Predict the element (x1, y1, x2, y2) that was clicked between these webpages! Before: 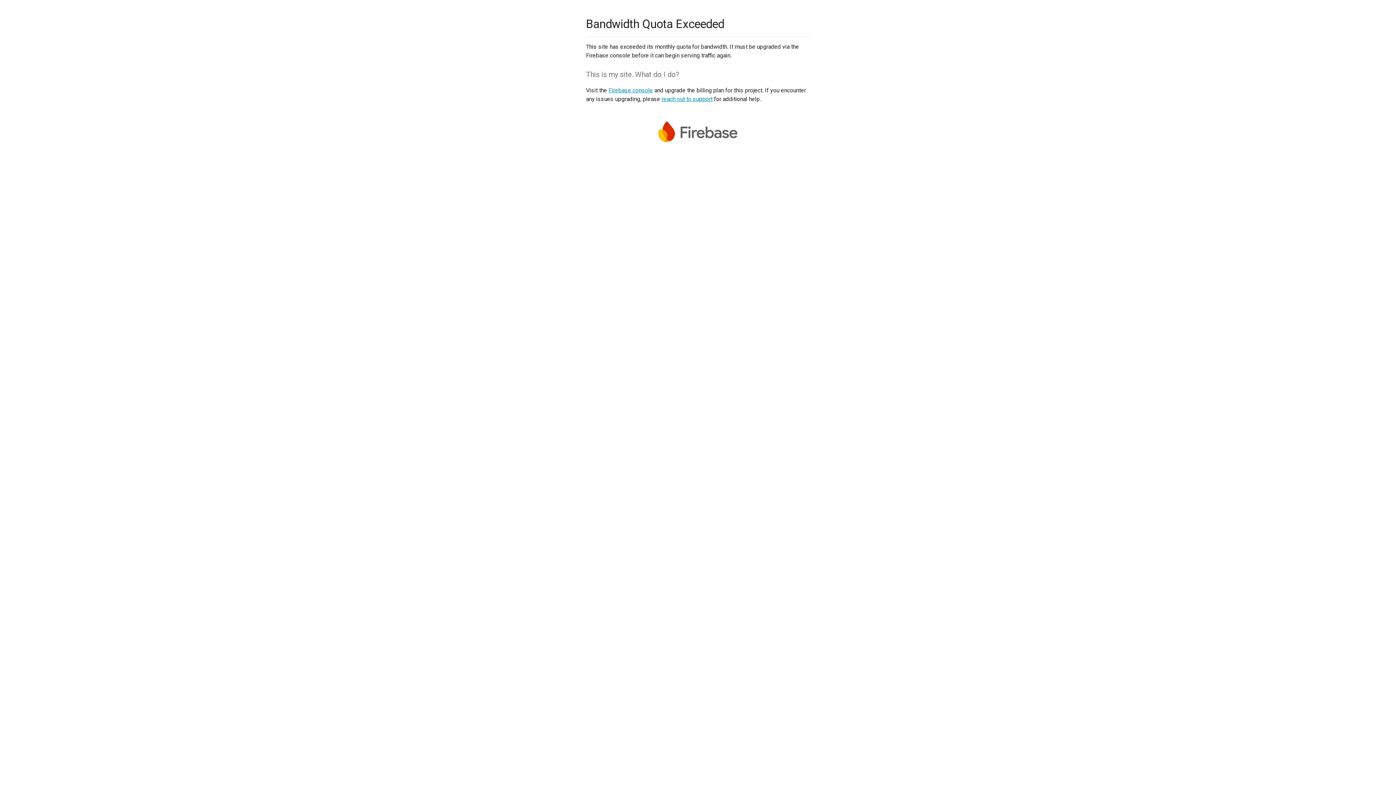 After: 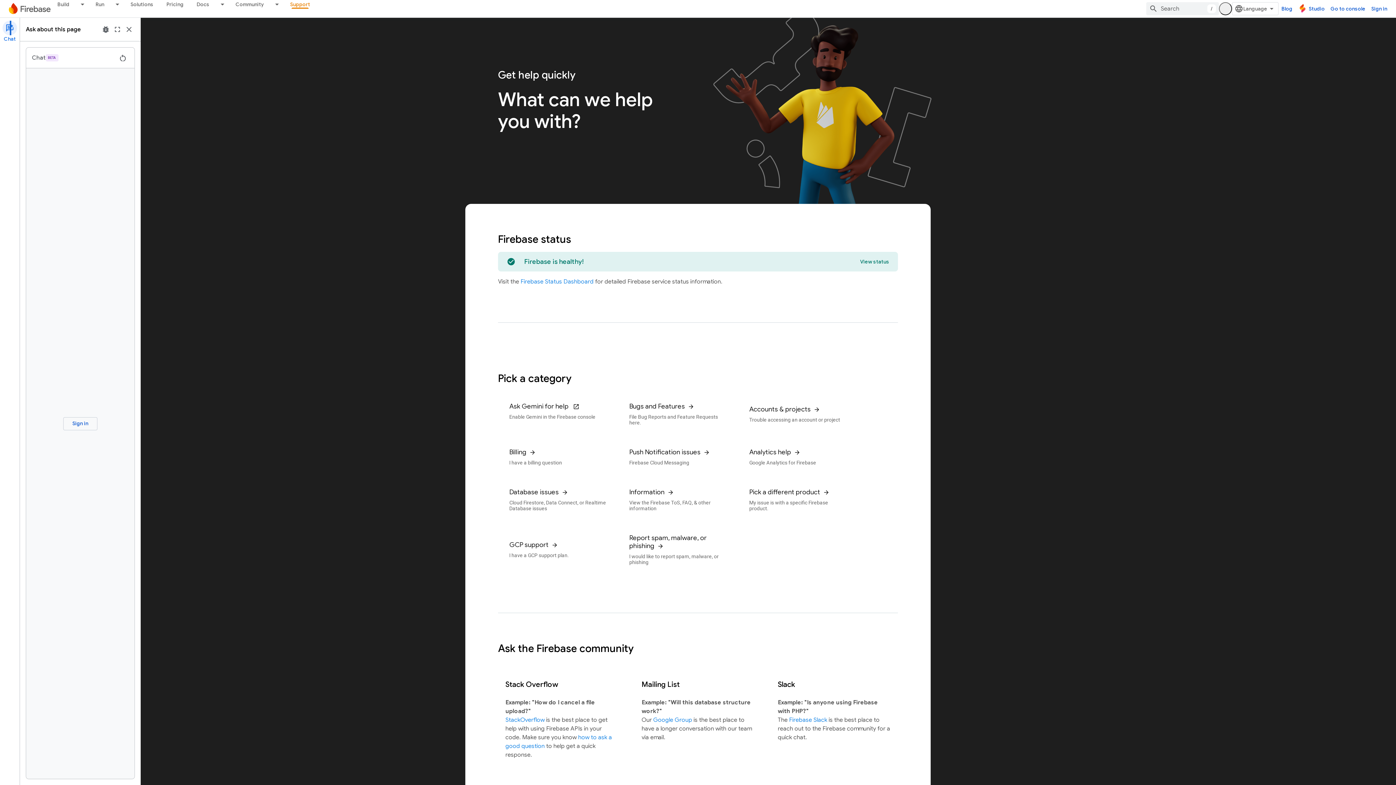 Action: label: reach out to support bbox: (661, 95, 712, 102)